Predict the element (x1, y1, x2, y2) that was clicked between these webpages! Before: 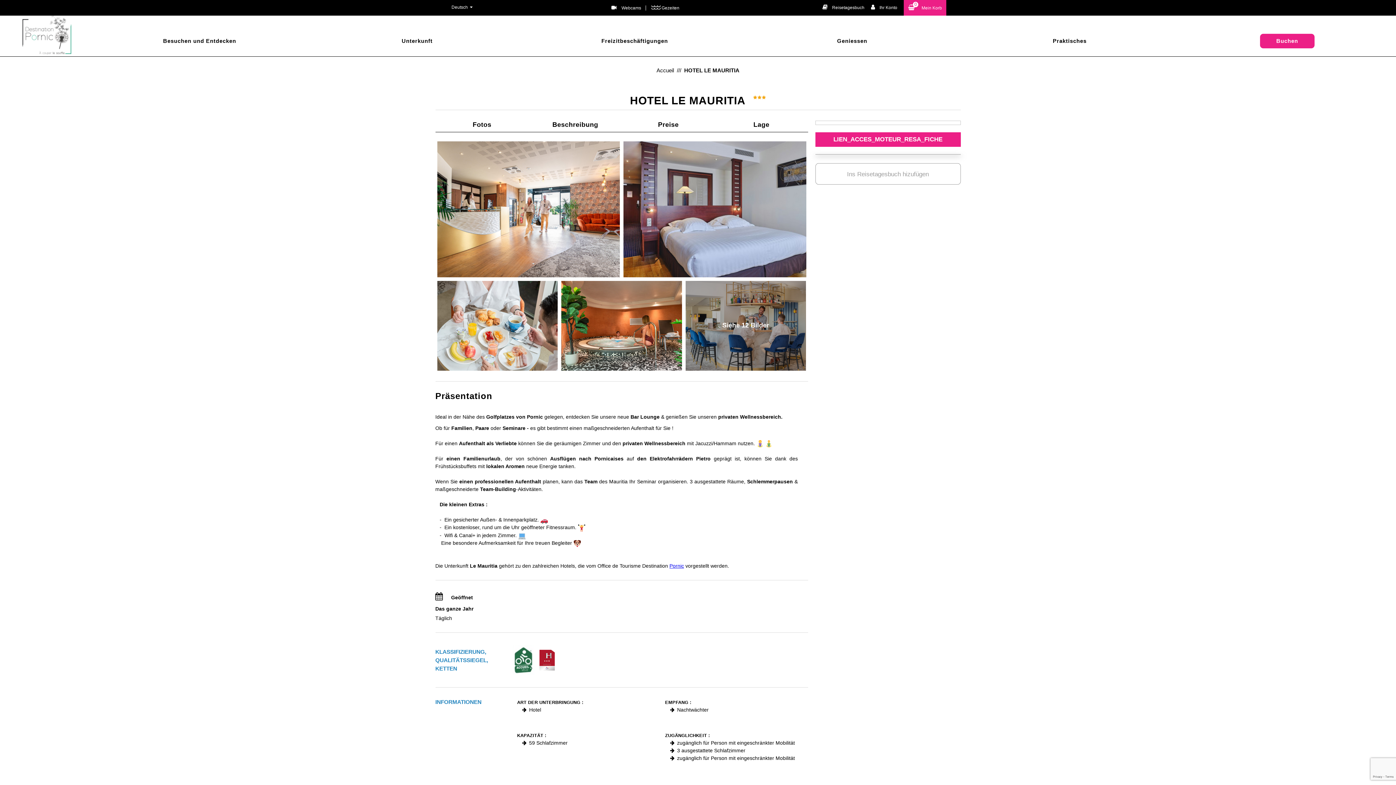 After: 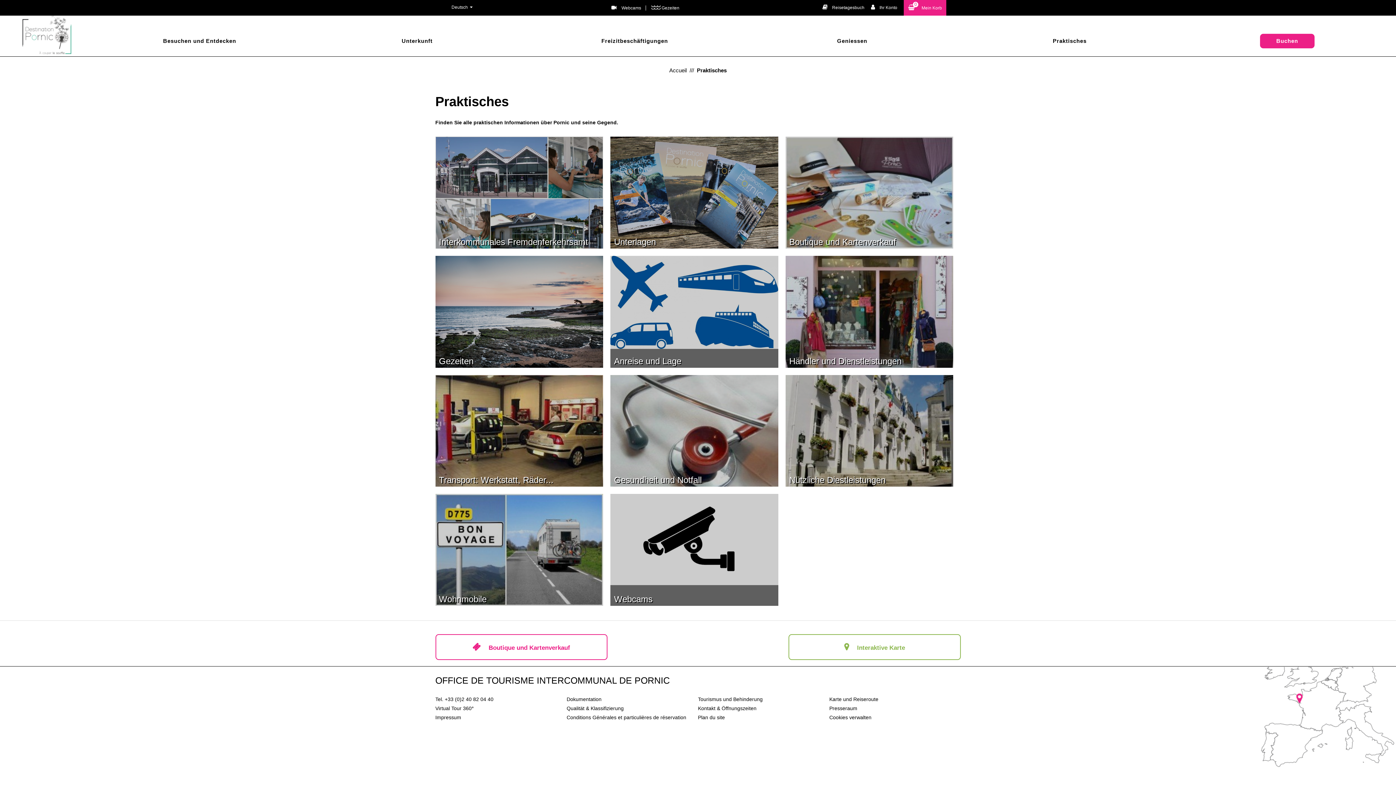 Action: bbox: (961, 37, 1178, 66) label: Praktisches